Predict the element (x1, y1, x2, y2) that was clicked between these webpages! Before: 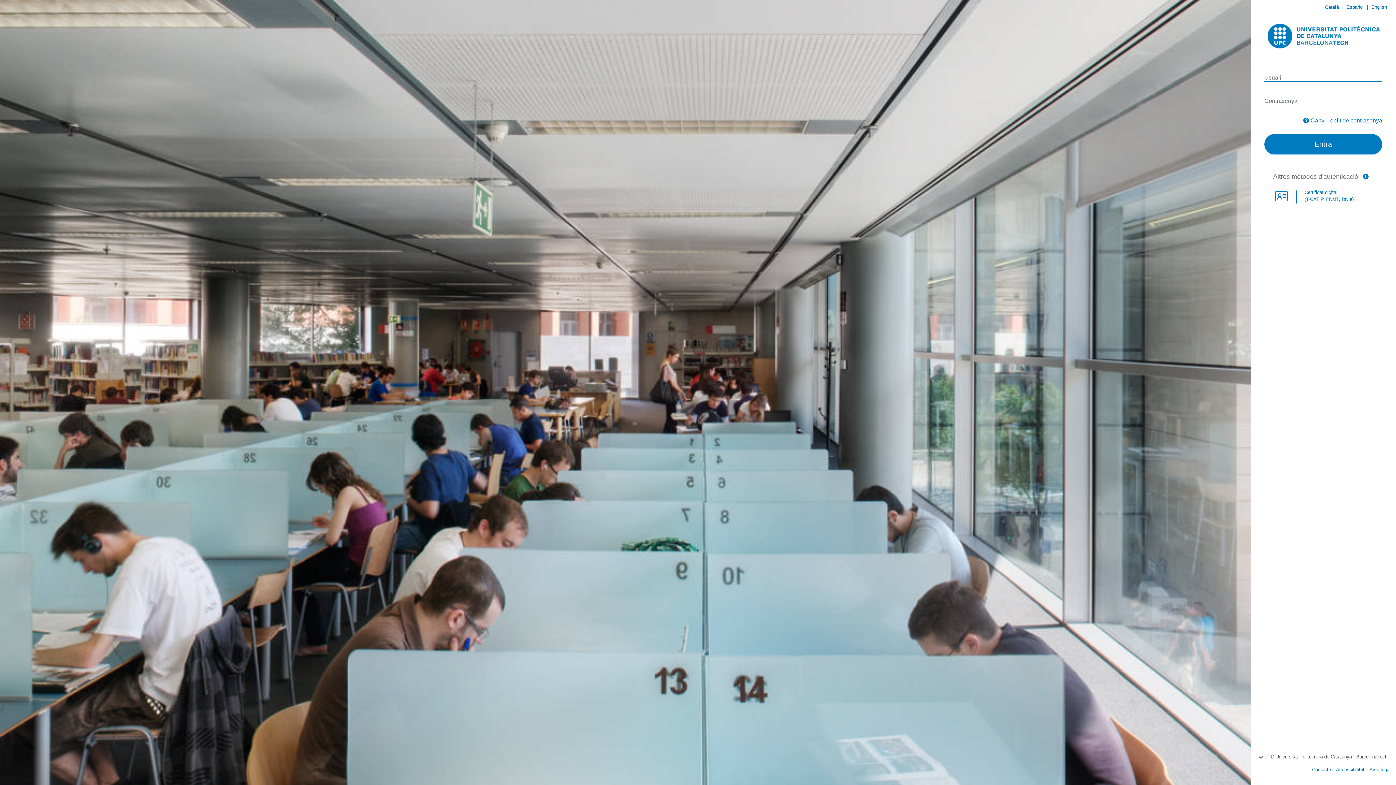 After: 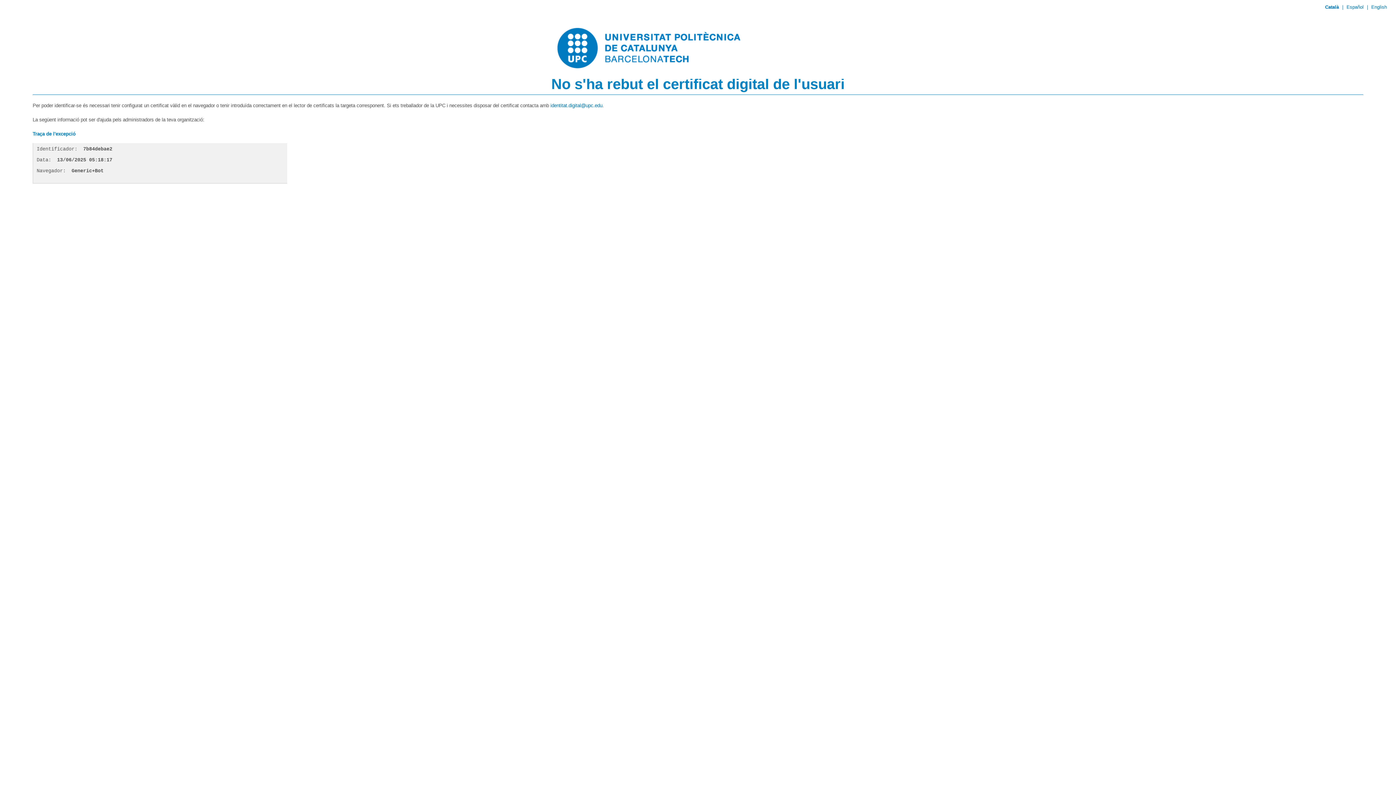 Action: label:  

Certificat digital
(T-CAT P, FNMT, DNIe) bbox: (1266, 190, 1394, 207)